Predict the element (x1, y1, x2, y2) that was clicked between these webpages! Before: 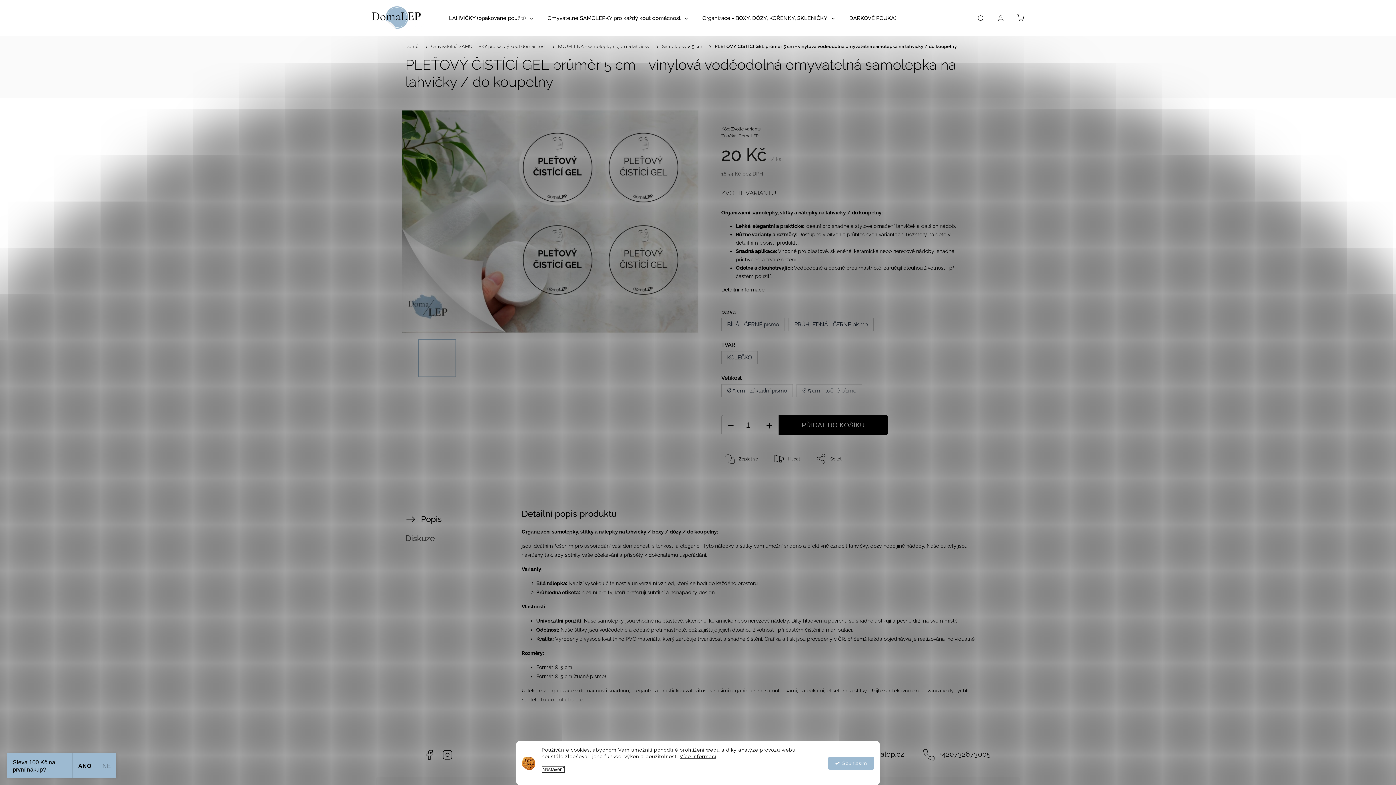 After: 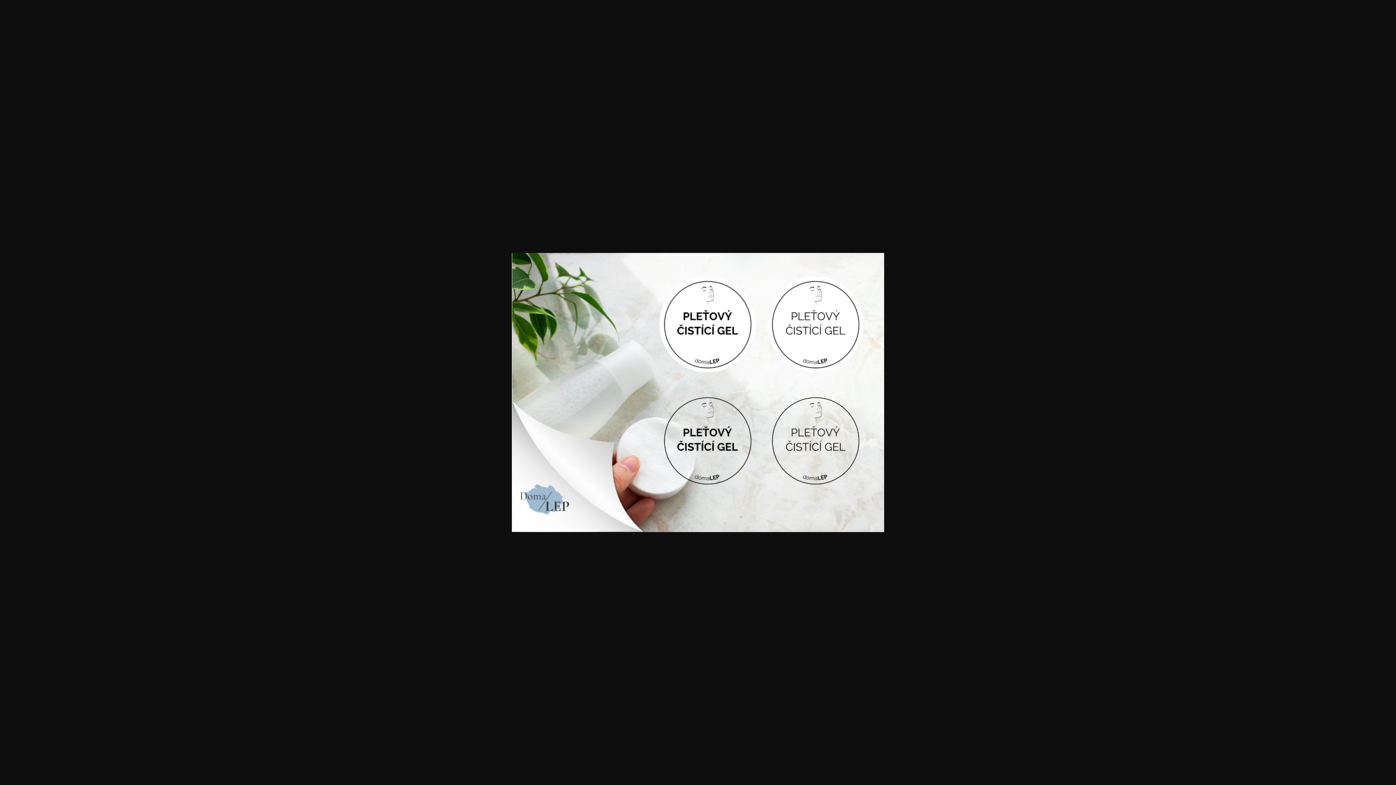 Action: bbox: (401, 328, 698, 333)